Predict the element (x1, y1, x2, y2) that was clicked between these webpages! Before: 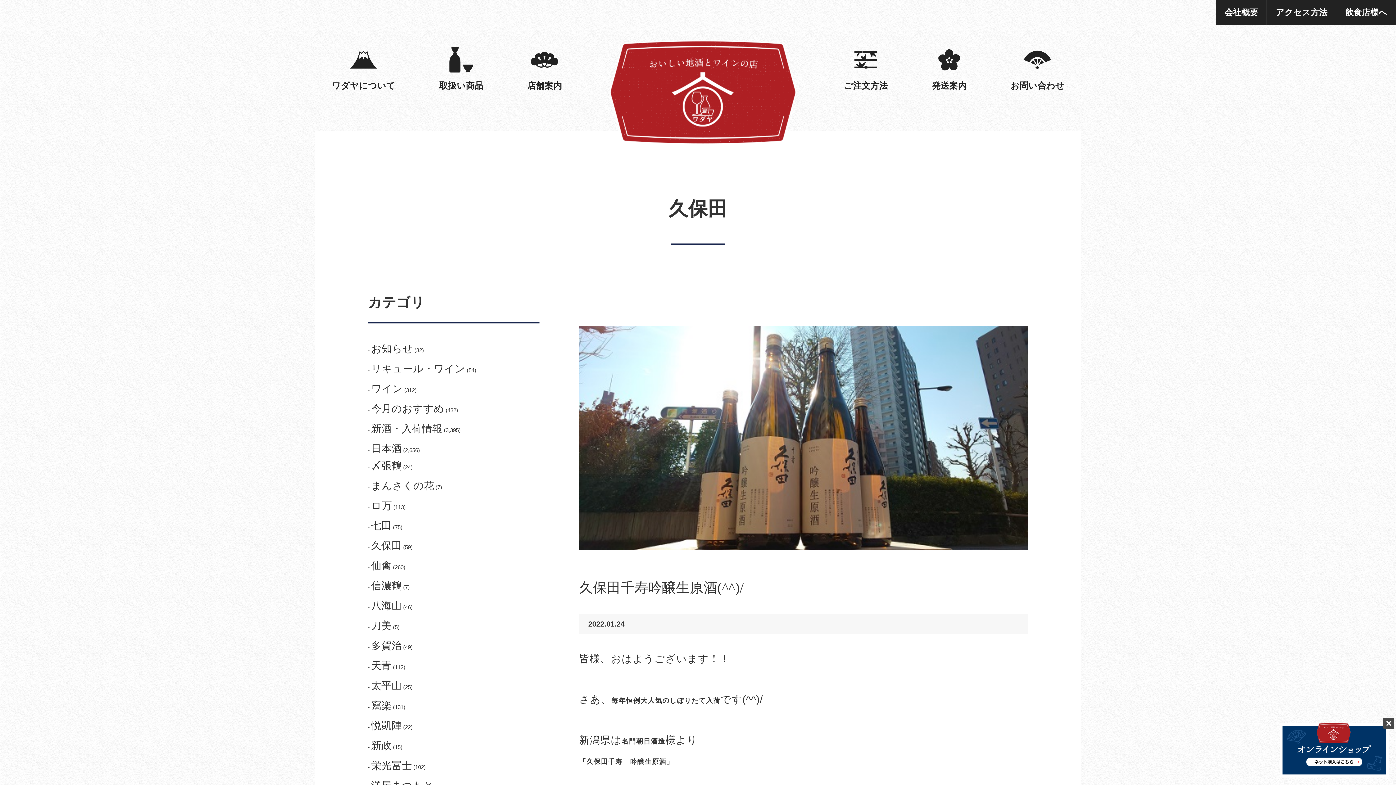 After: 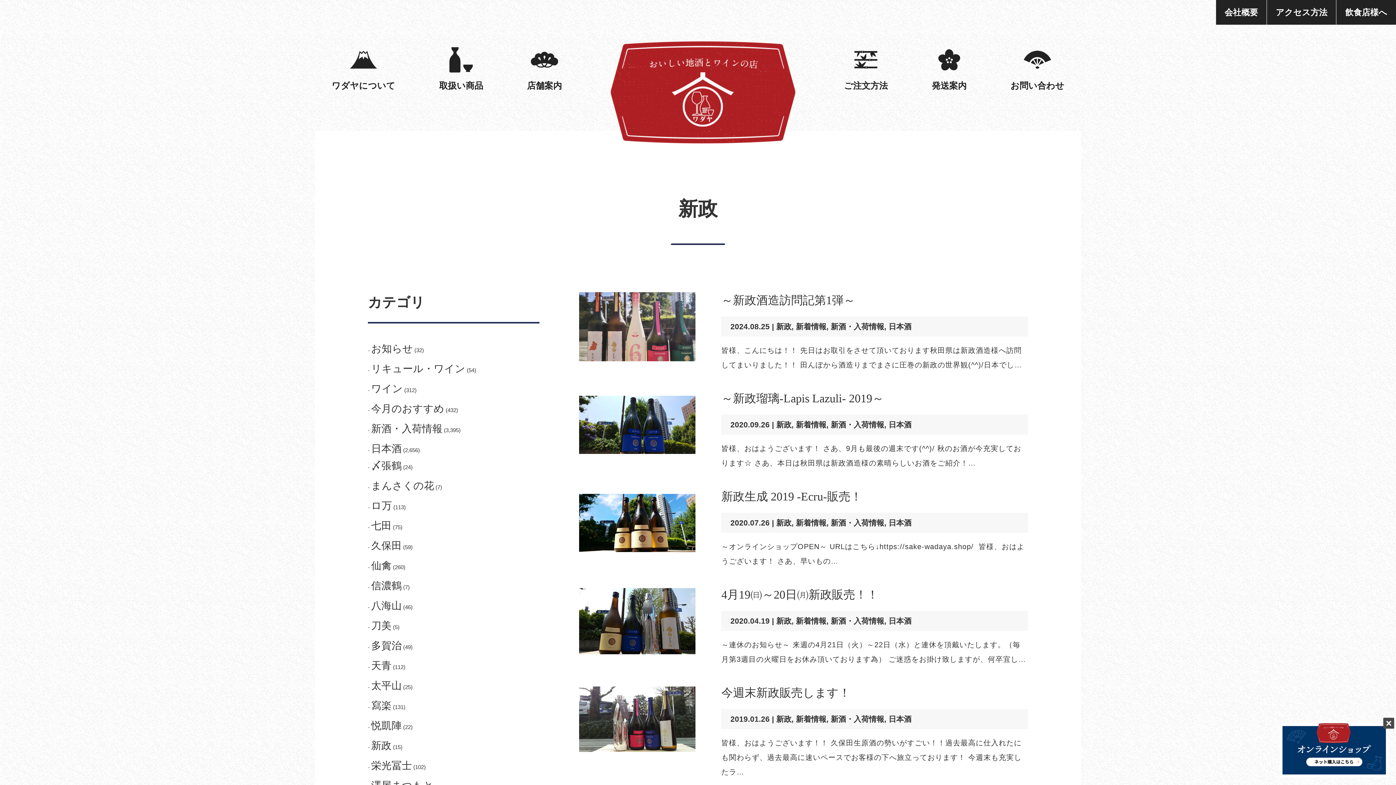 Action: bbox: (371, 738, 391, 753) label: 新政